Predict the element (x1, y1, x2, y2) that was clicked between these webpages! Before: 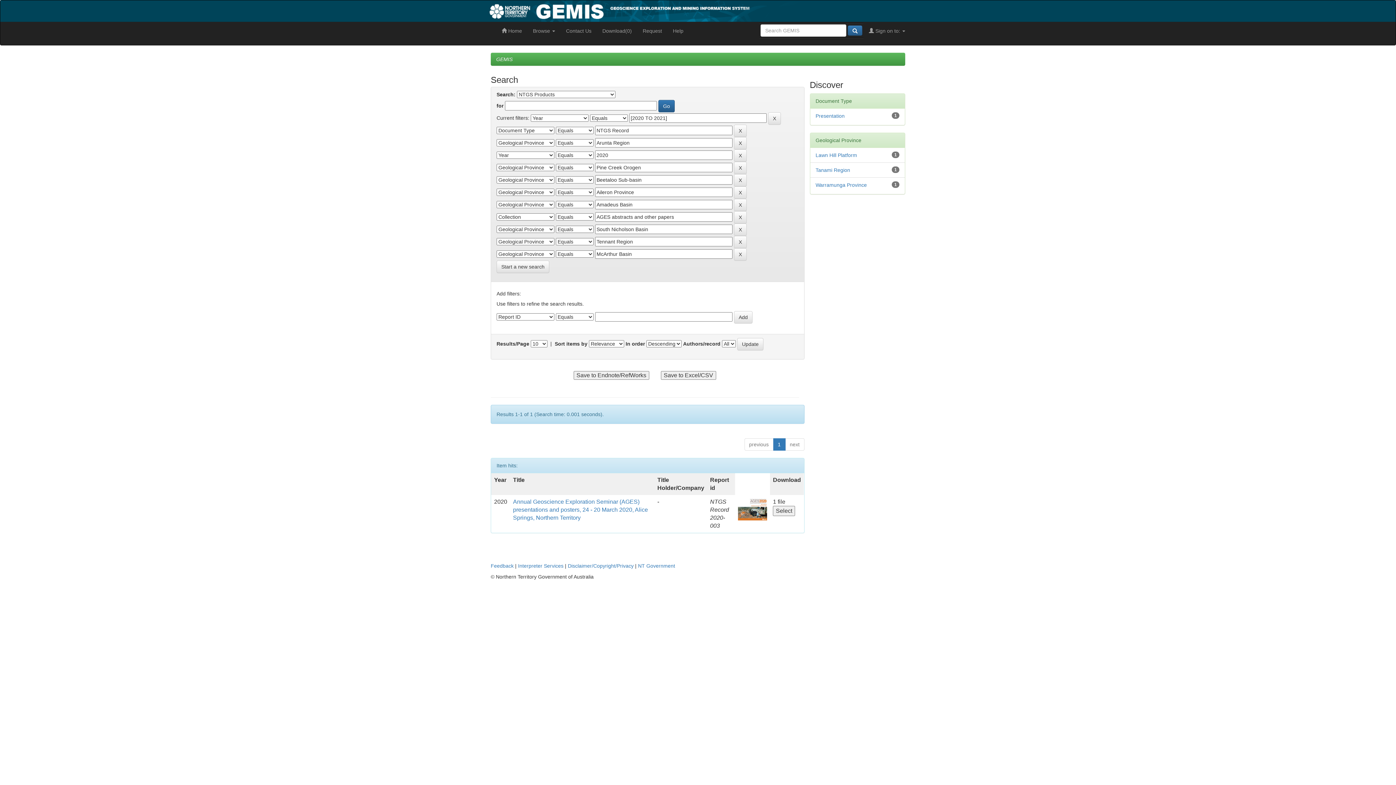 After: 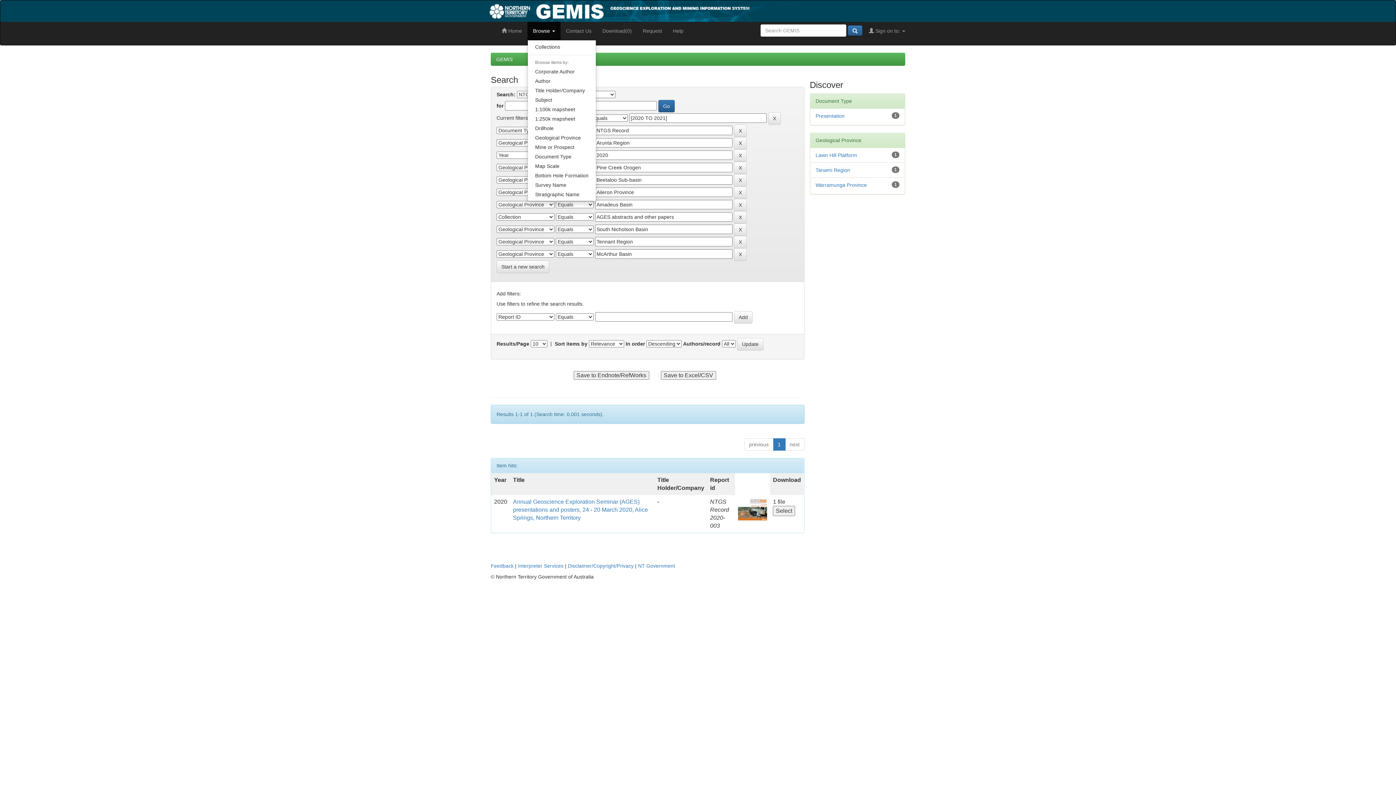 Action: label: Browse  bbox: (527, 21, 560, 40)